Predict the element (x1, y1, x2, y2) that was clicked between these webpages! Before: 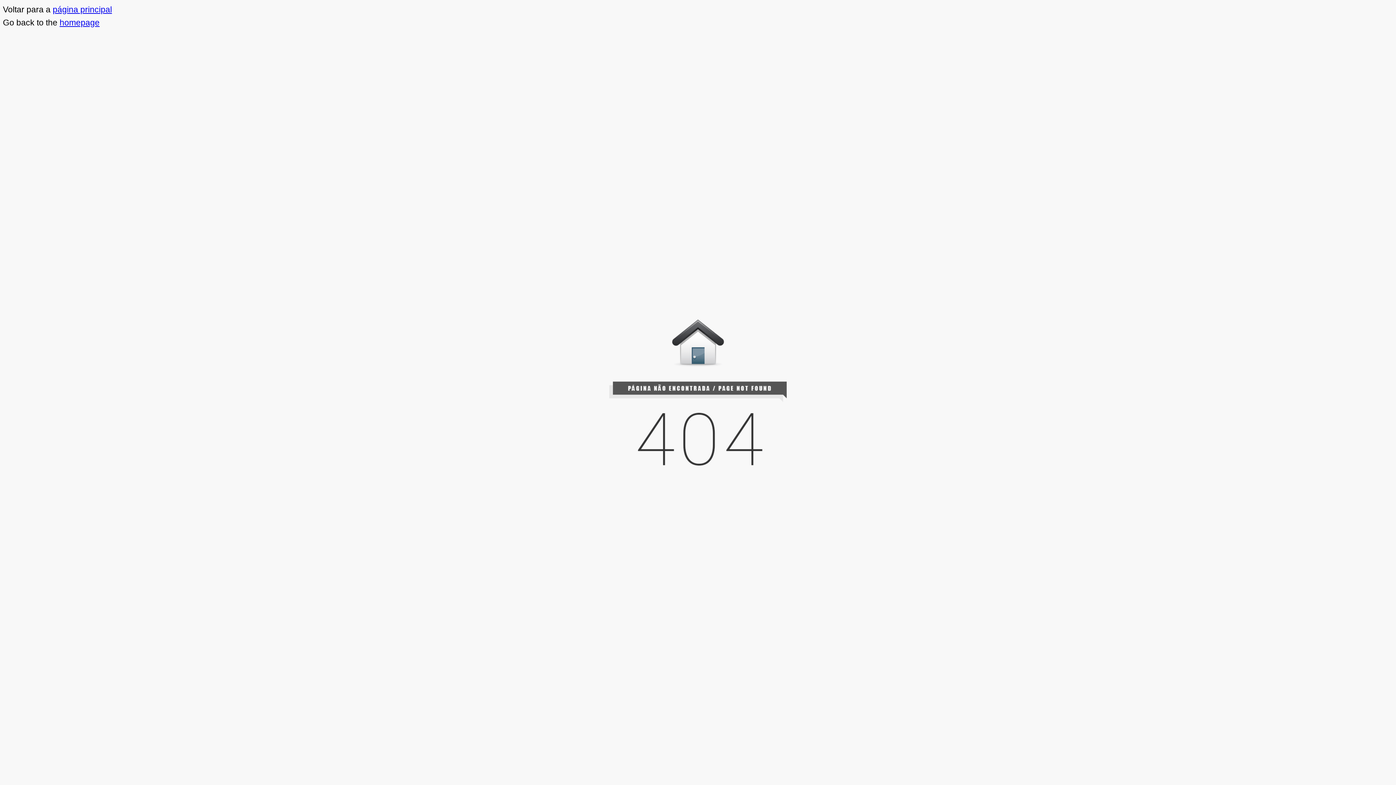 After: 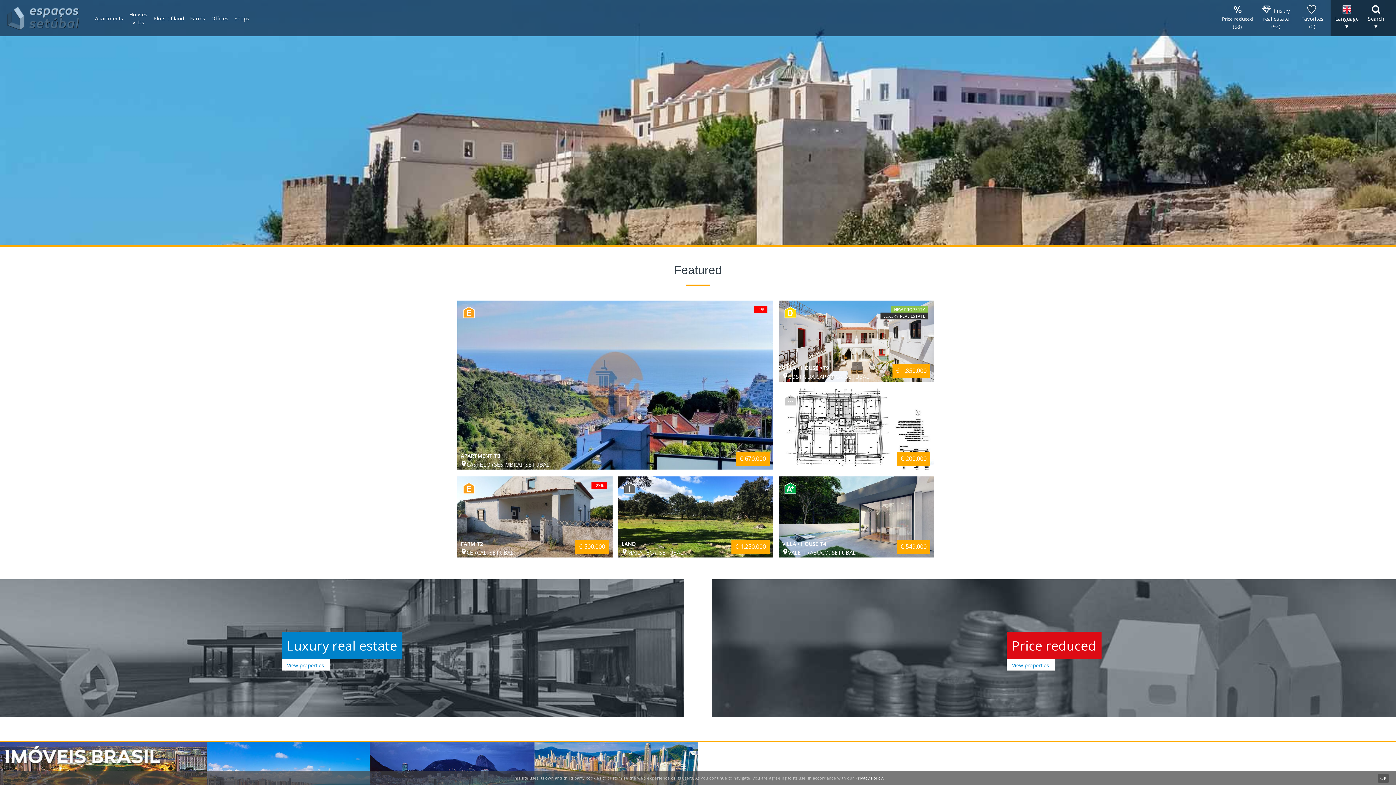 Action: bbox: (59, 17, 99, 27) label: homepage